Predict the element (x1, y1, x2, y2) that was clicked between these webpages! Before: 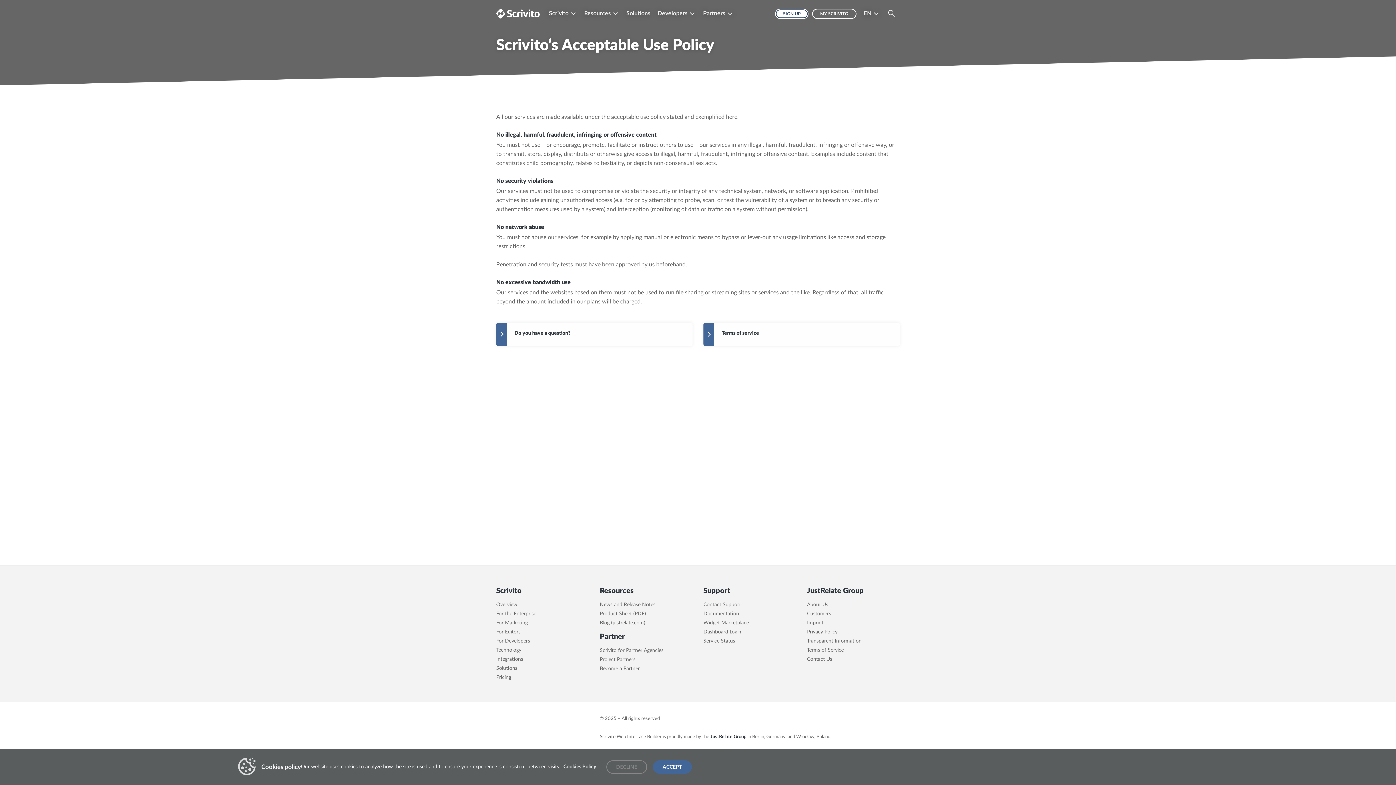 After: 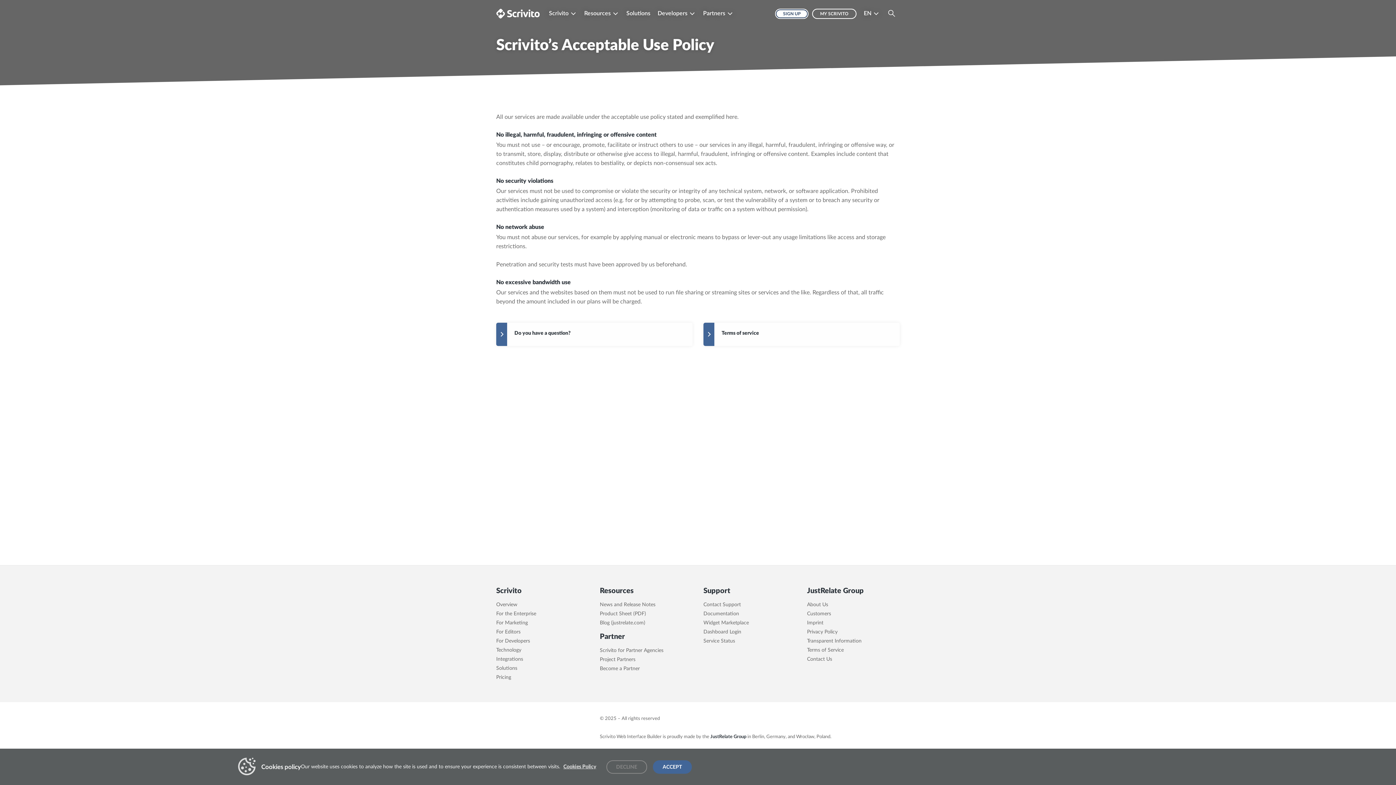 Action: label: Pricing bbox: (503, 721, 521, 727)